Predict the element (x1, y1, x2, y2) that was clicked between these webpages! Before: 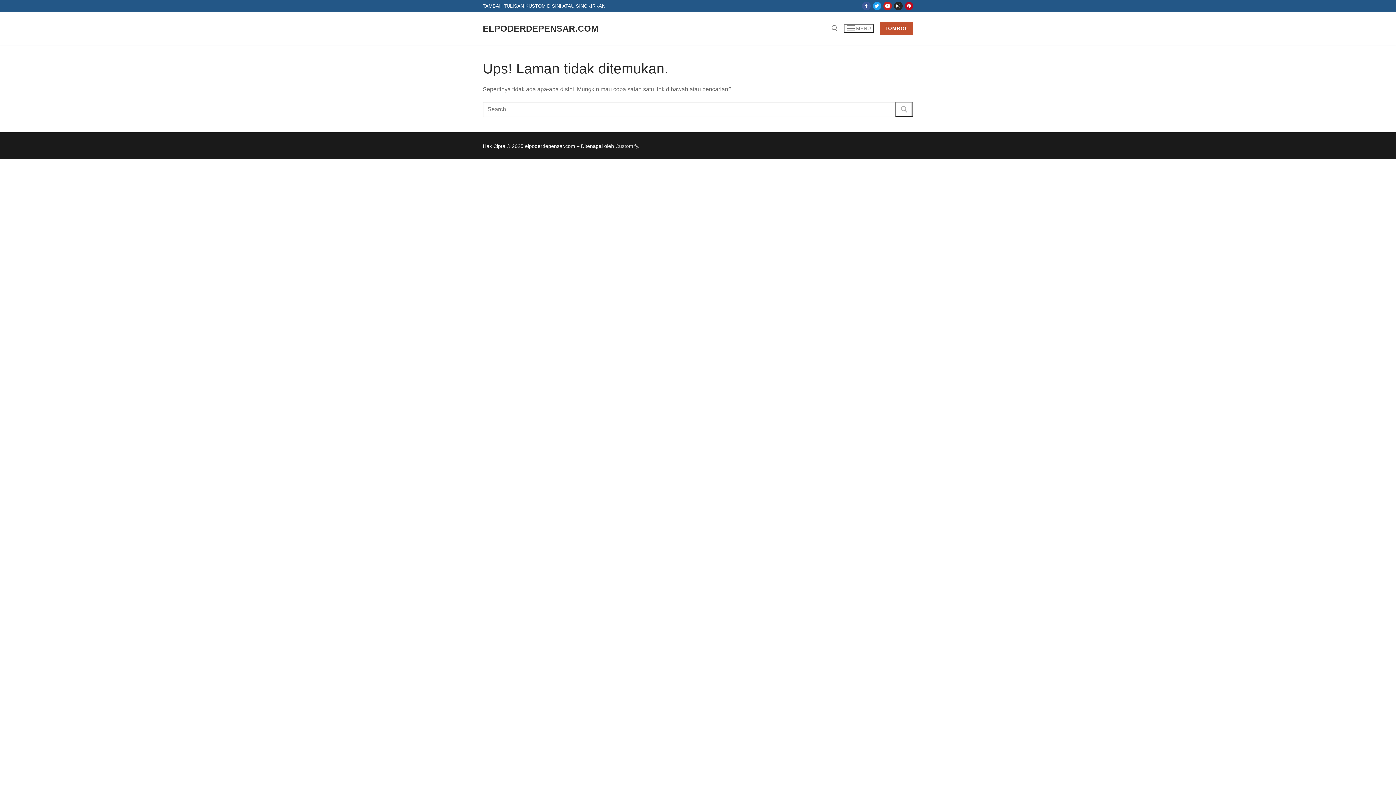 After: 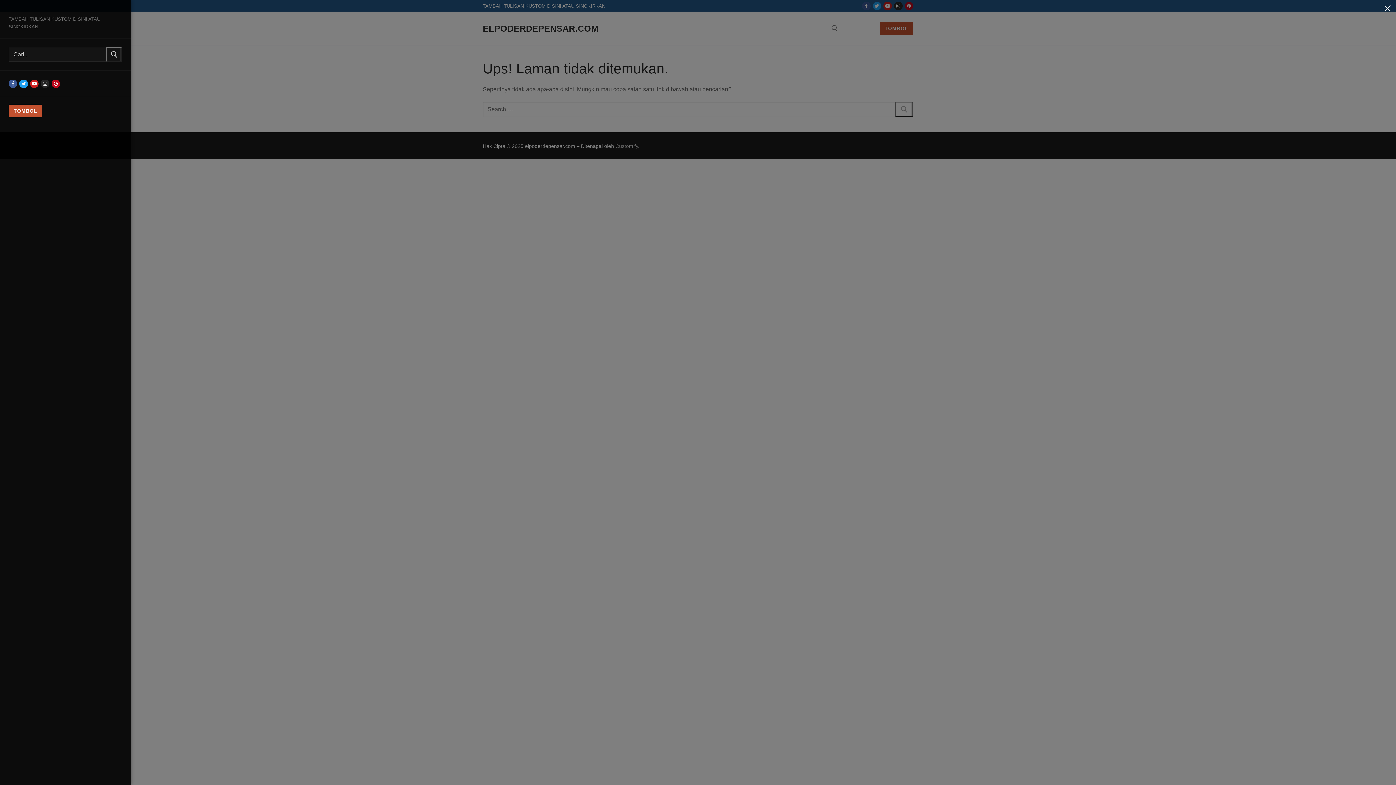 Action: bbox: (843, 24, 874, 32) label: nav icon